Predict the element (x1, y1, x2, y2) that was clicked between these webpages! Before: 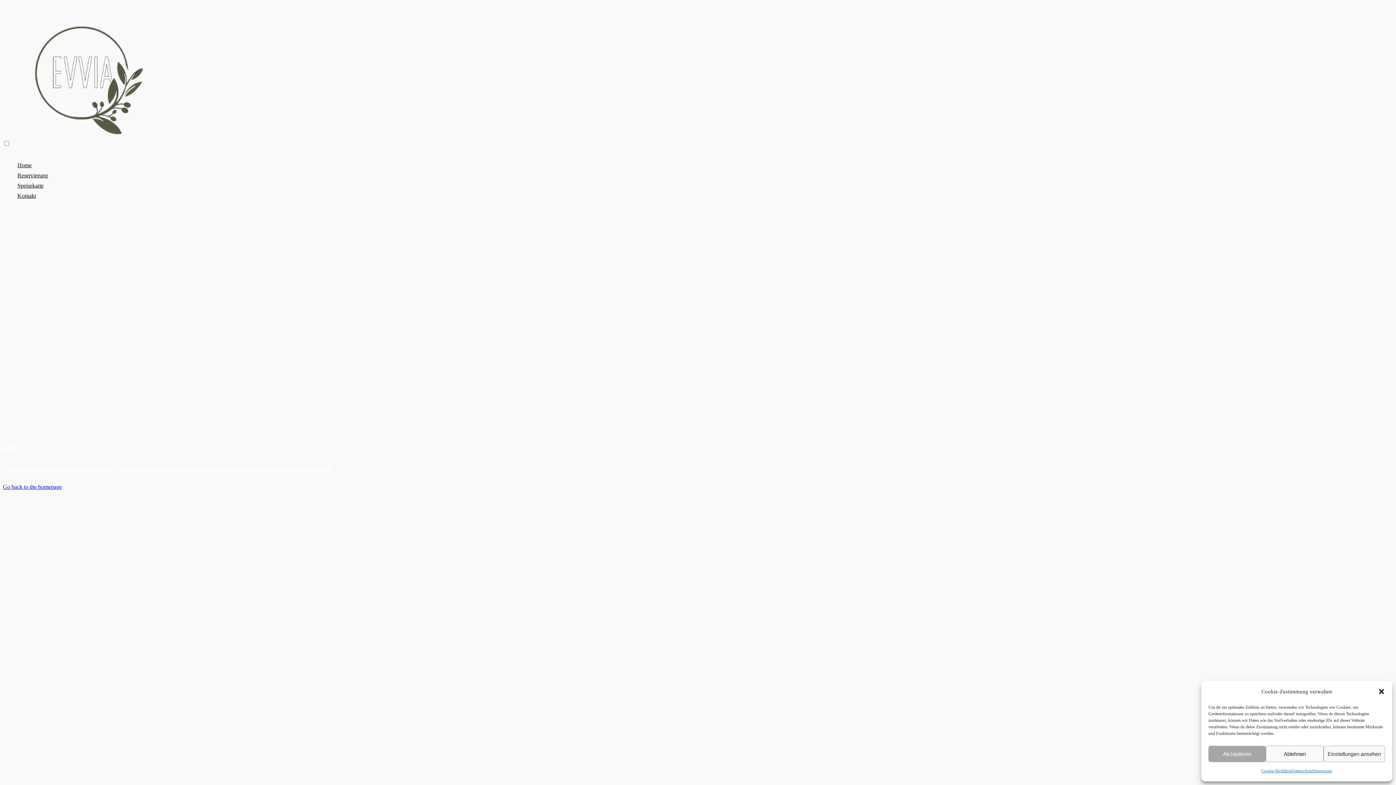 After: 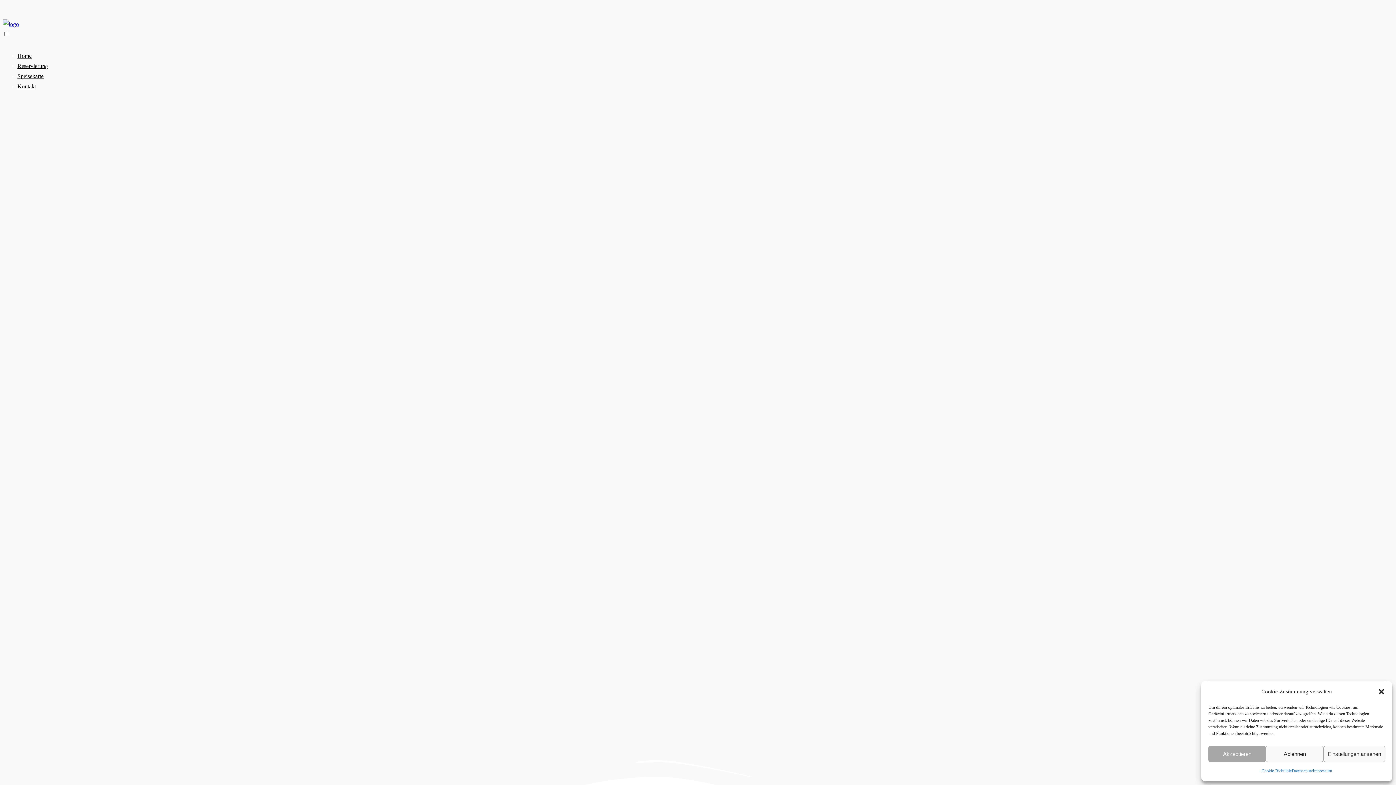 Action: label: Home bbox: (17, 162, 31, 168)